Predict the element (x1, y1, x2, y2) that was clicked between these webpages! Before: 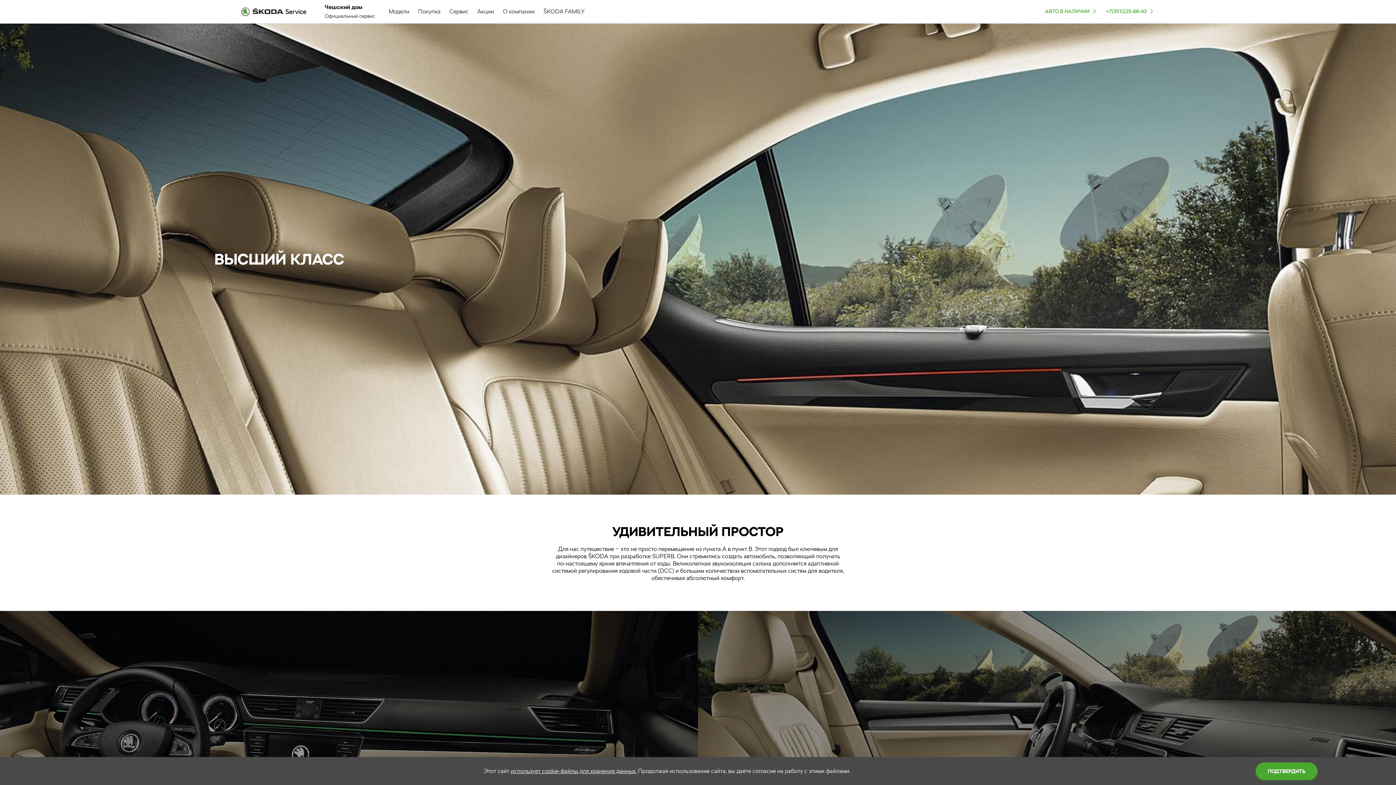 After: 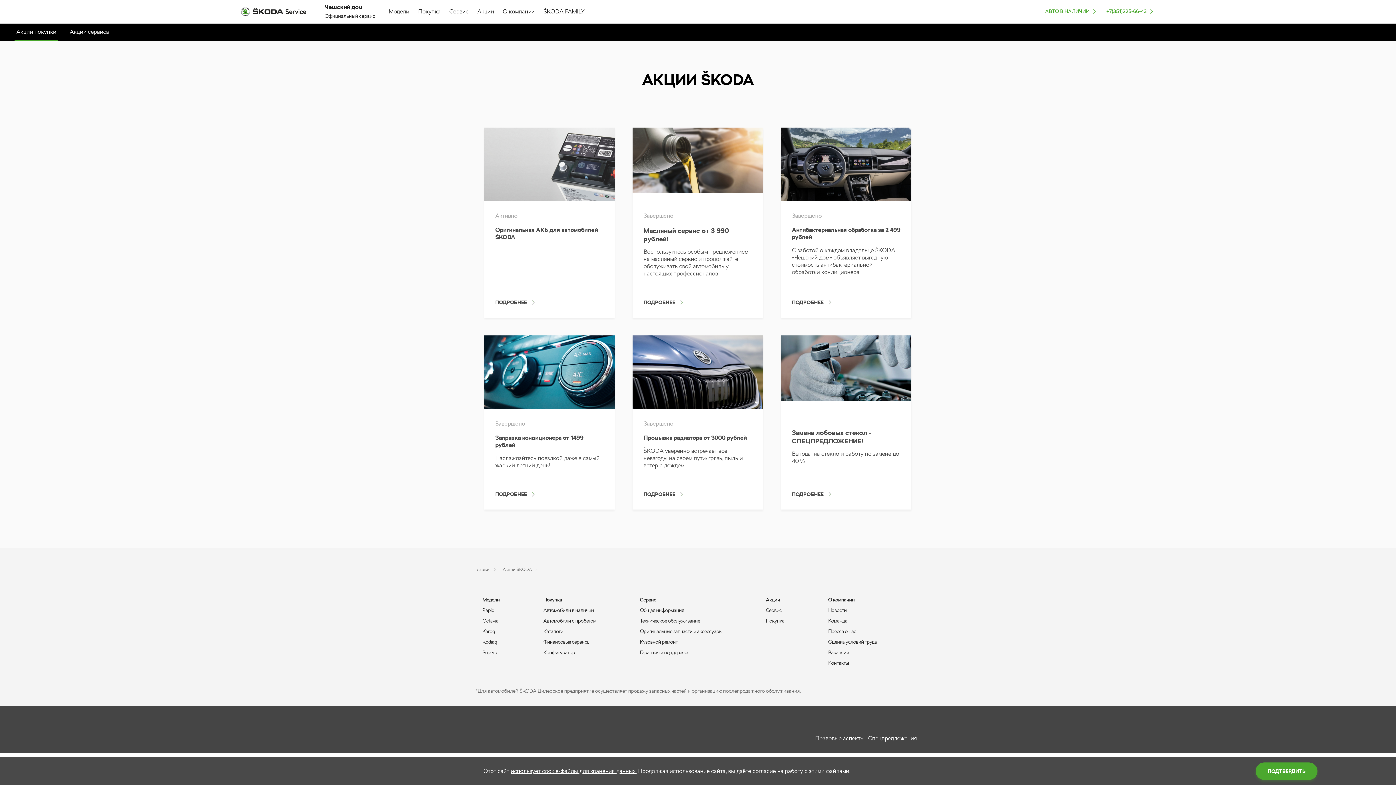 Action: bbox: (477, 0, 494, 23) label: Акции